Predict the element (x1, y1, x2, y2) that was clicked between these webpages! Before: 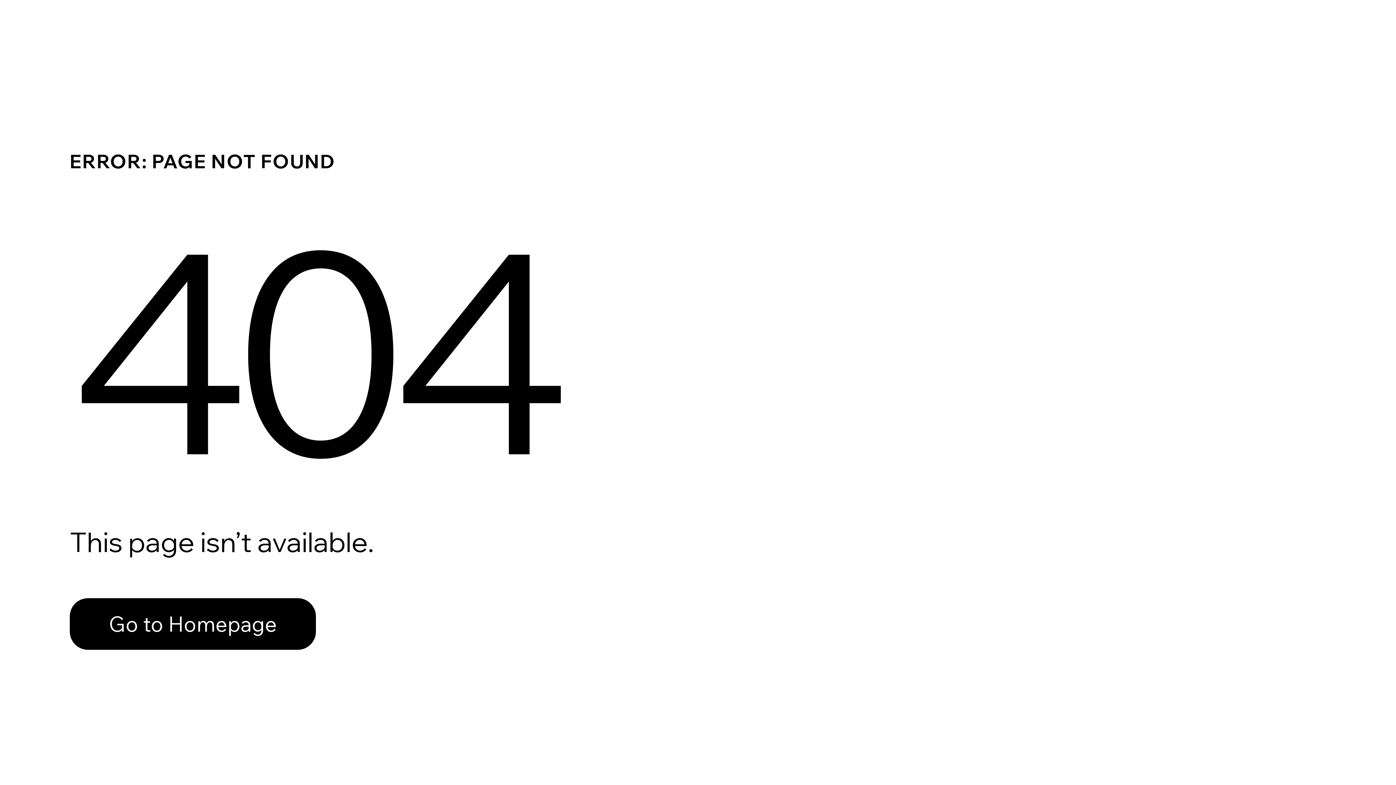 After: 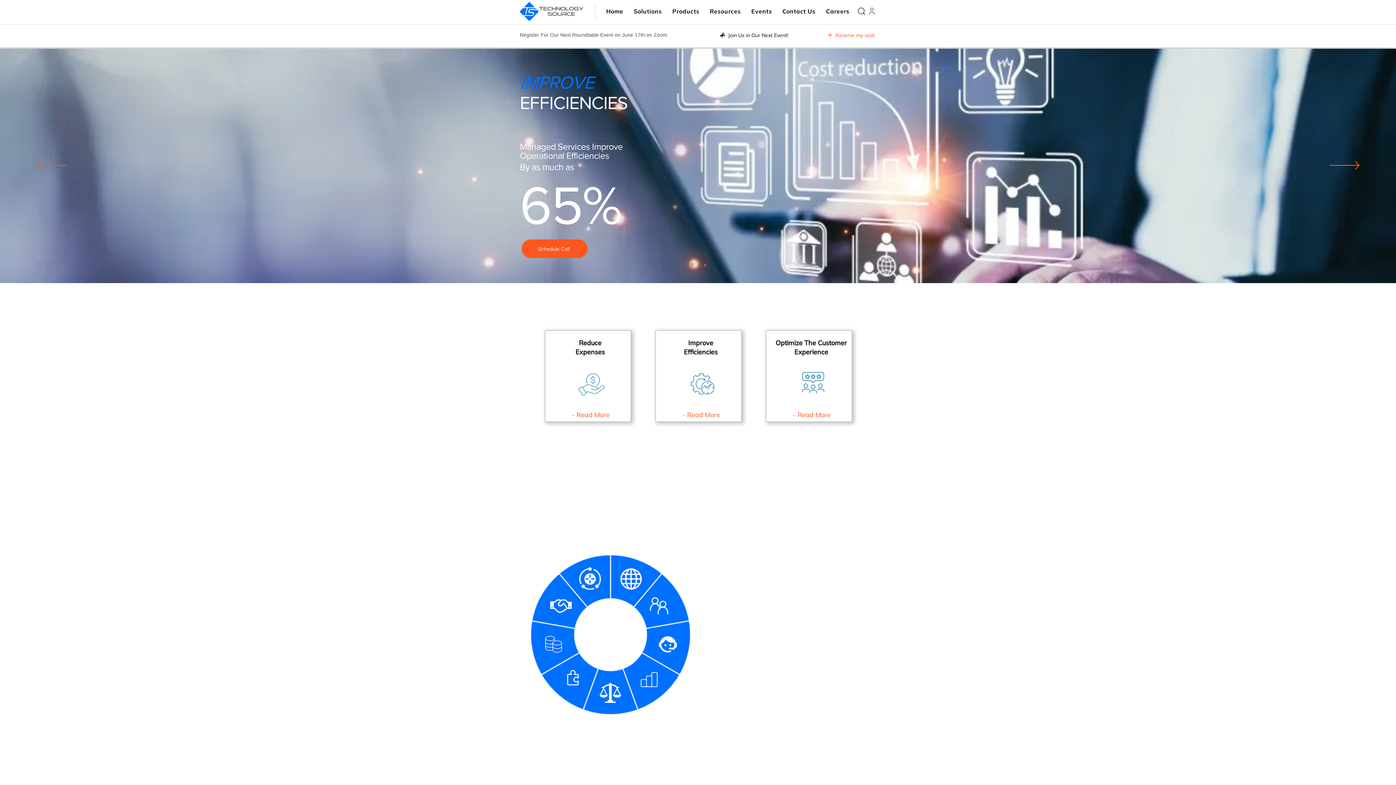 Action: bbox: (69, 598, 316, 650) label: Go to Homepage